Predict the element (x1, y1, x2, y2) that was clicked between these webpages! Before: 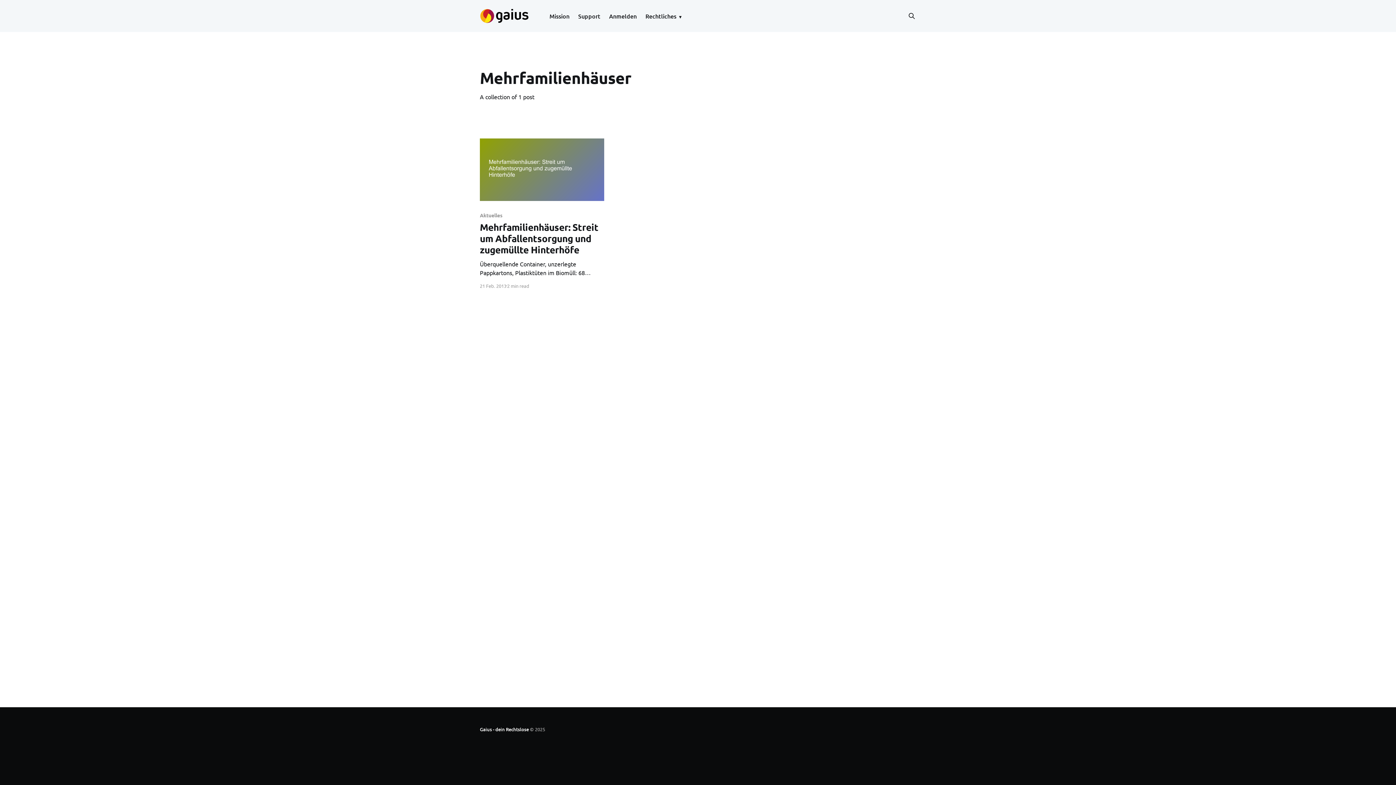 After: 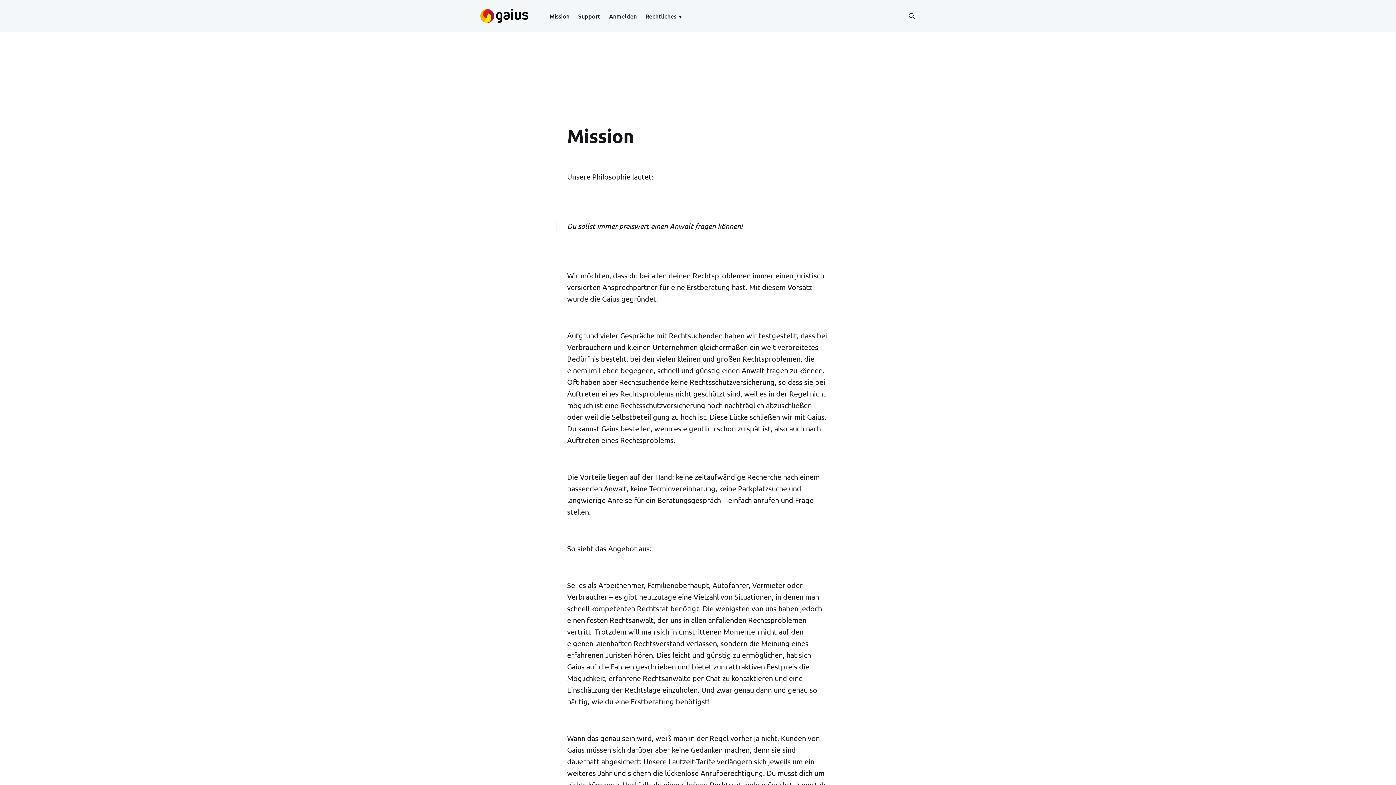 Action: bbox: (549, 11, 569, 21) label: Mission